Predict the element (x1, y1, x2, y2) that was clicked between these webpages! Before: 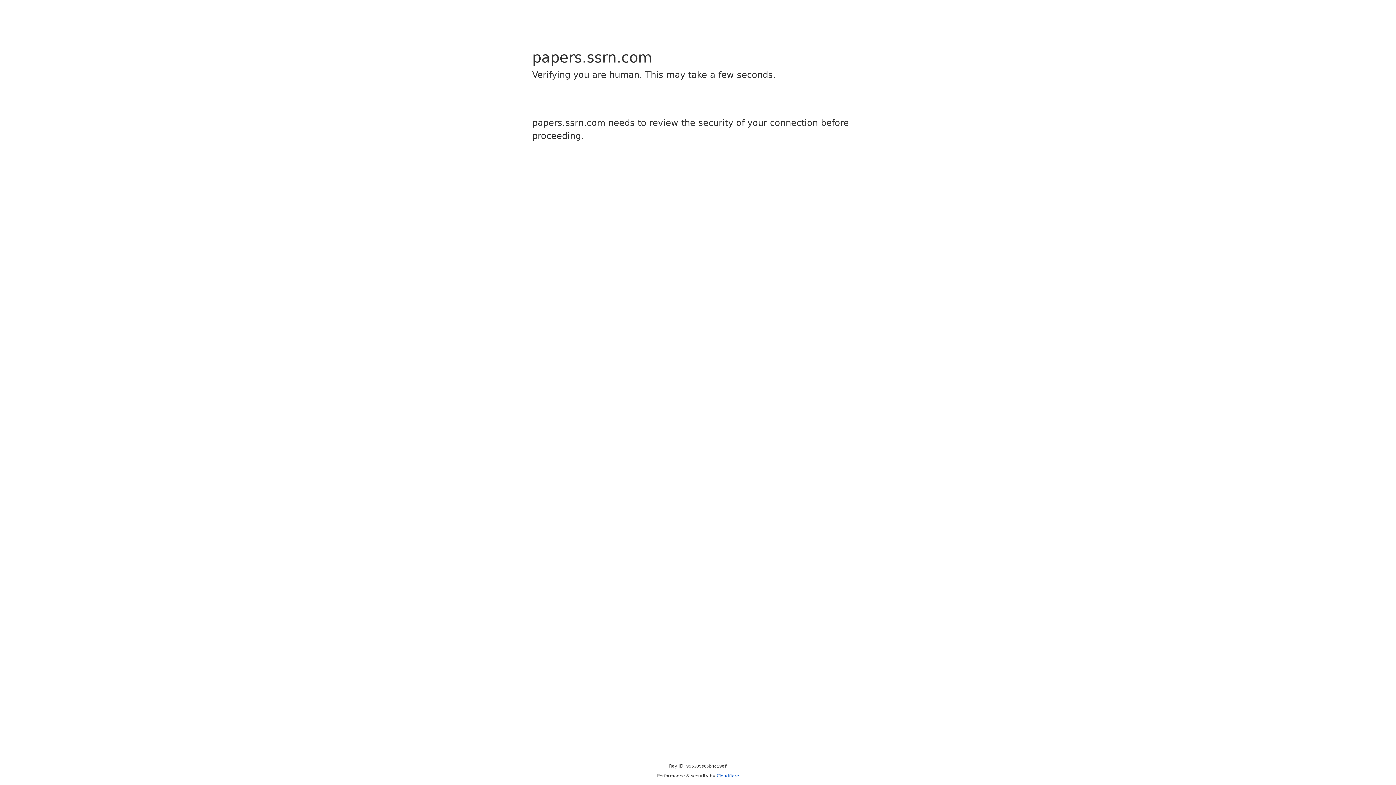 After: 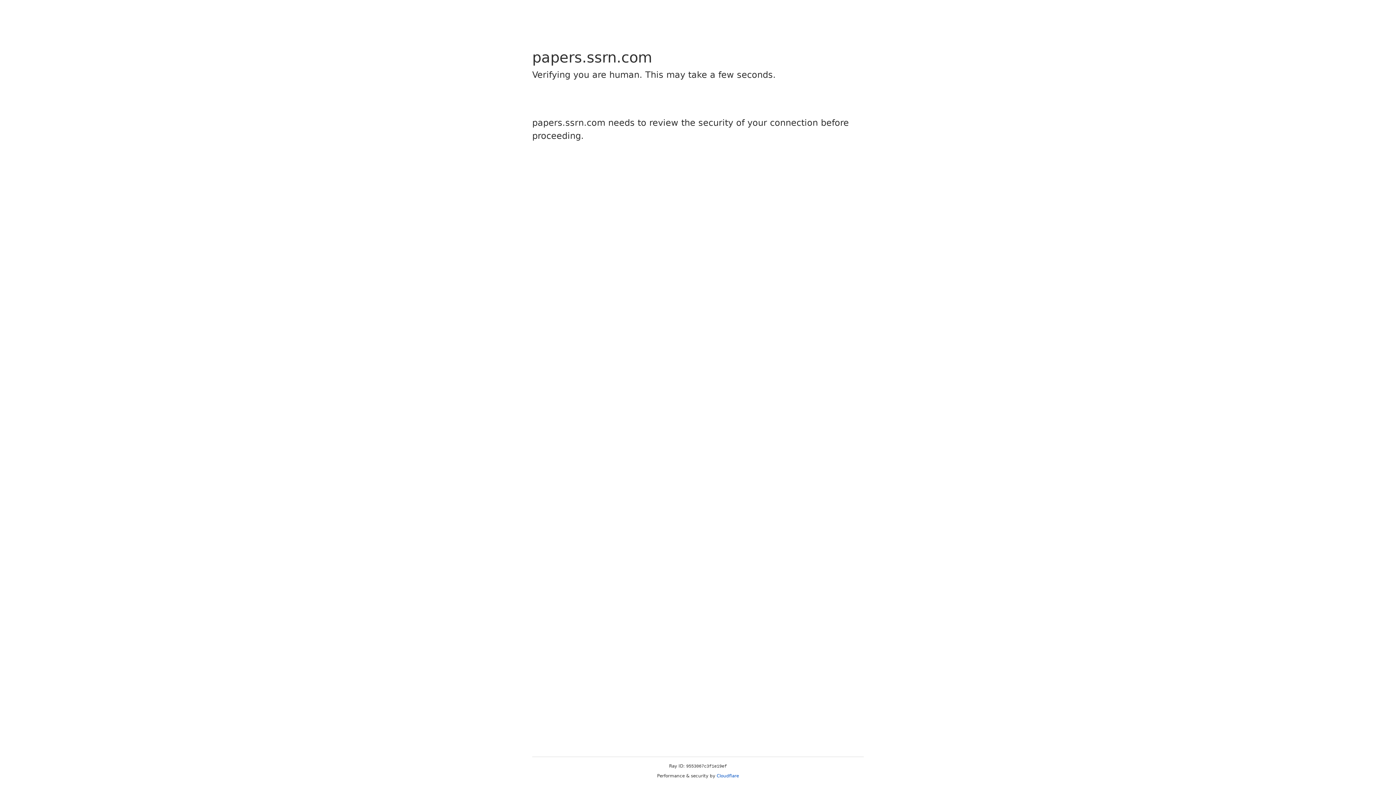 Action: bbox: (716, 773, 739, 778) label: Cloudflare